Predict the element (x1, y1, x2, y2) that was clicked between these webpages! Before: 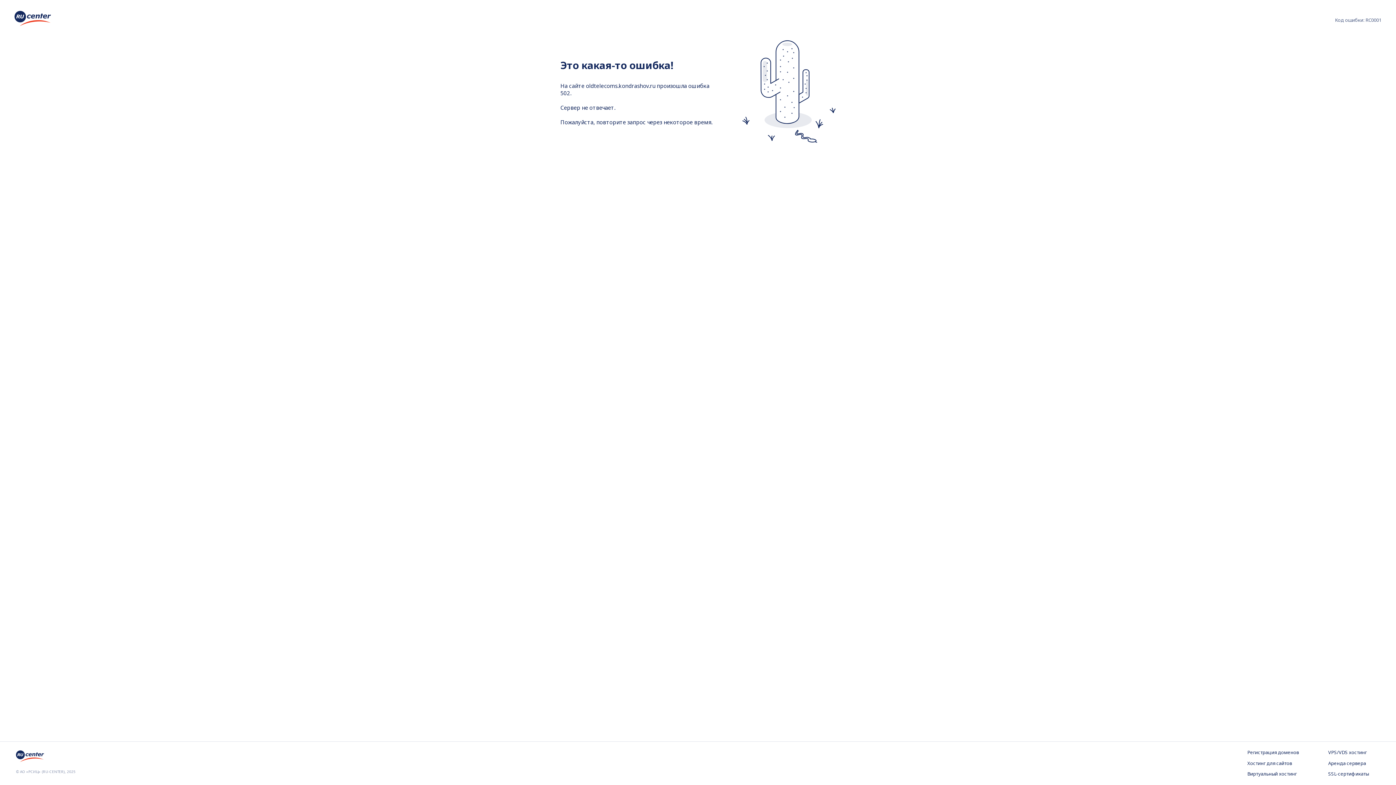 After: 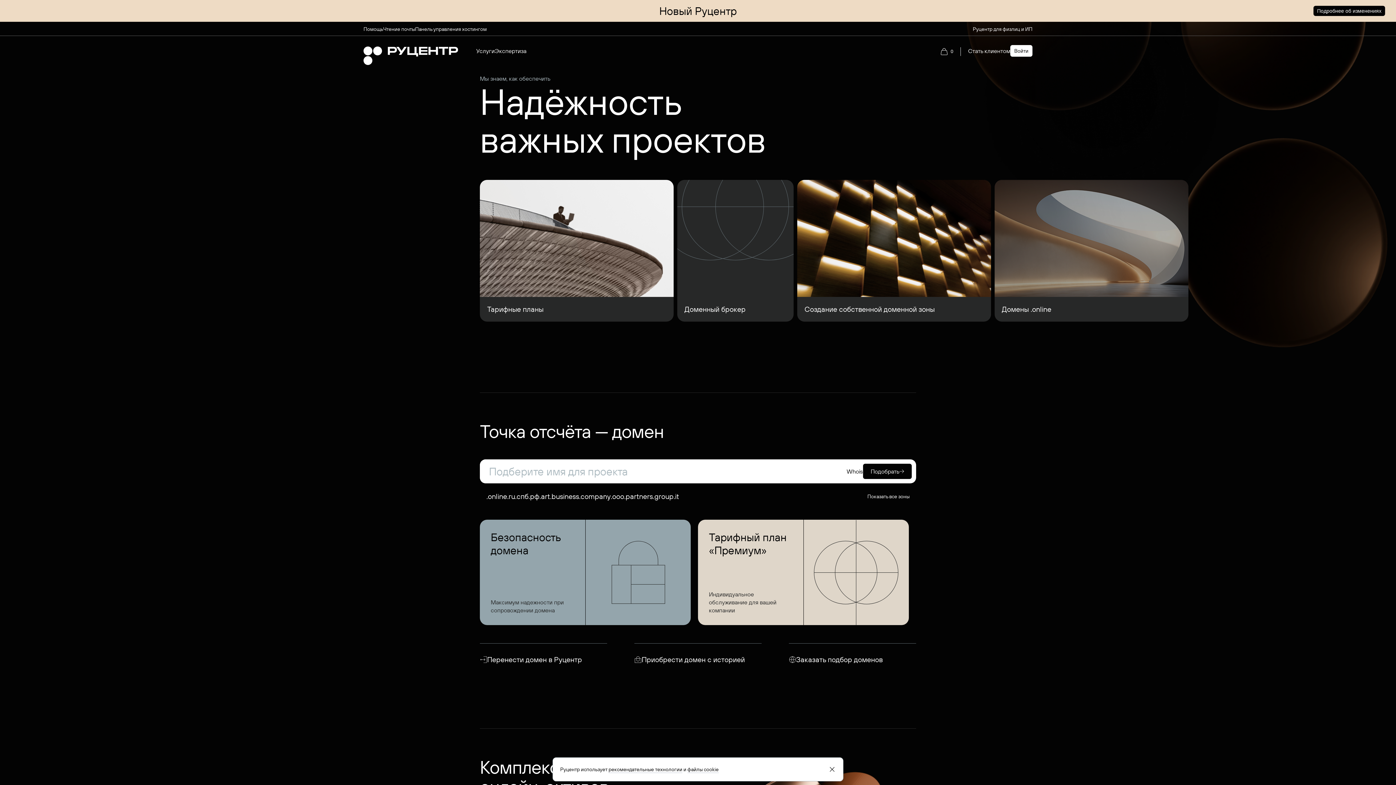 Action: bbox: (16, 757, 44, 765)